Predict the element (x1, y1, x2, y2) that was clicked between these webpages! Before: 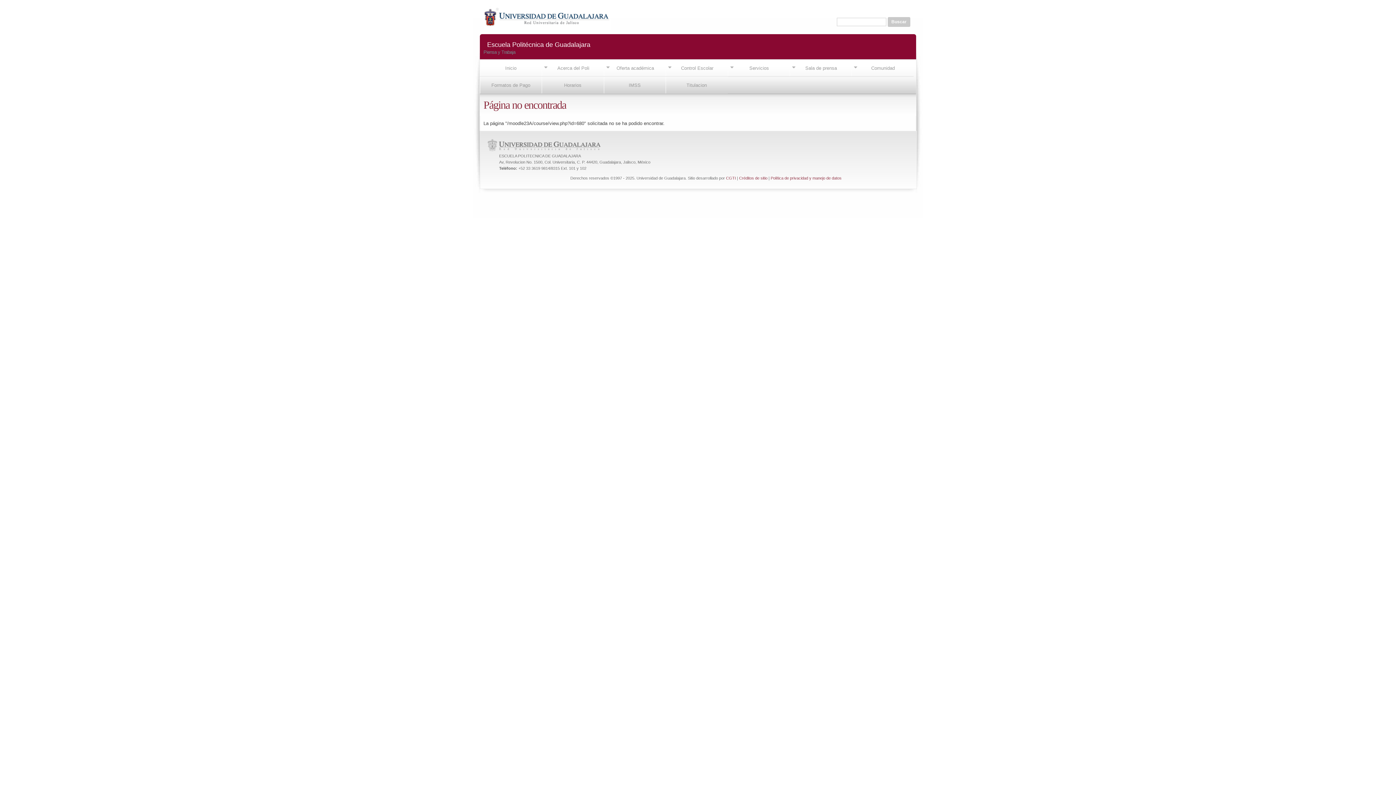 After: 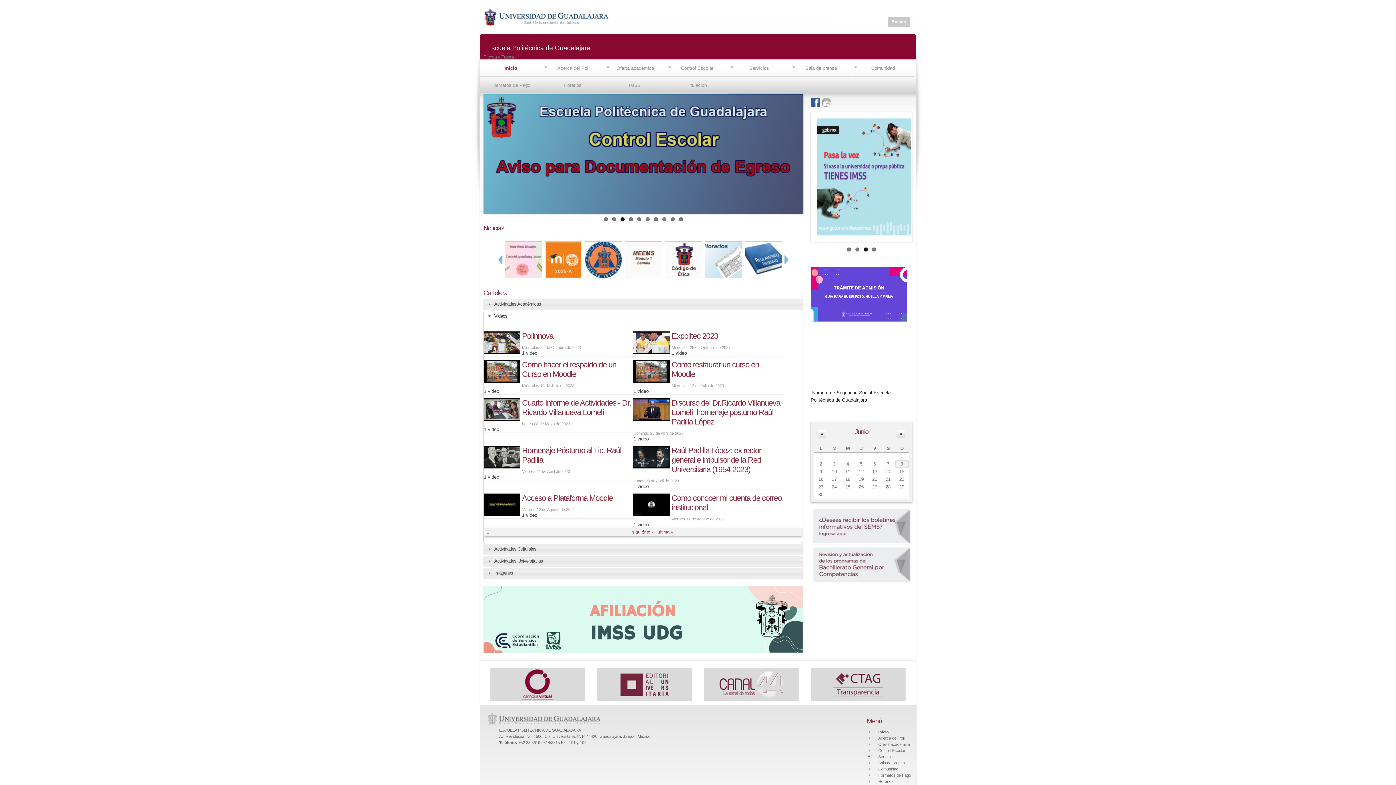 Action: bbox: (483, 34, 590, 48) label: Escuela Politécnica de Guadalajara